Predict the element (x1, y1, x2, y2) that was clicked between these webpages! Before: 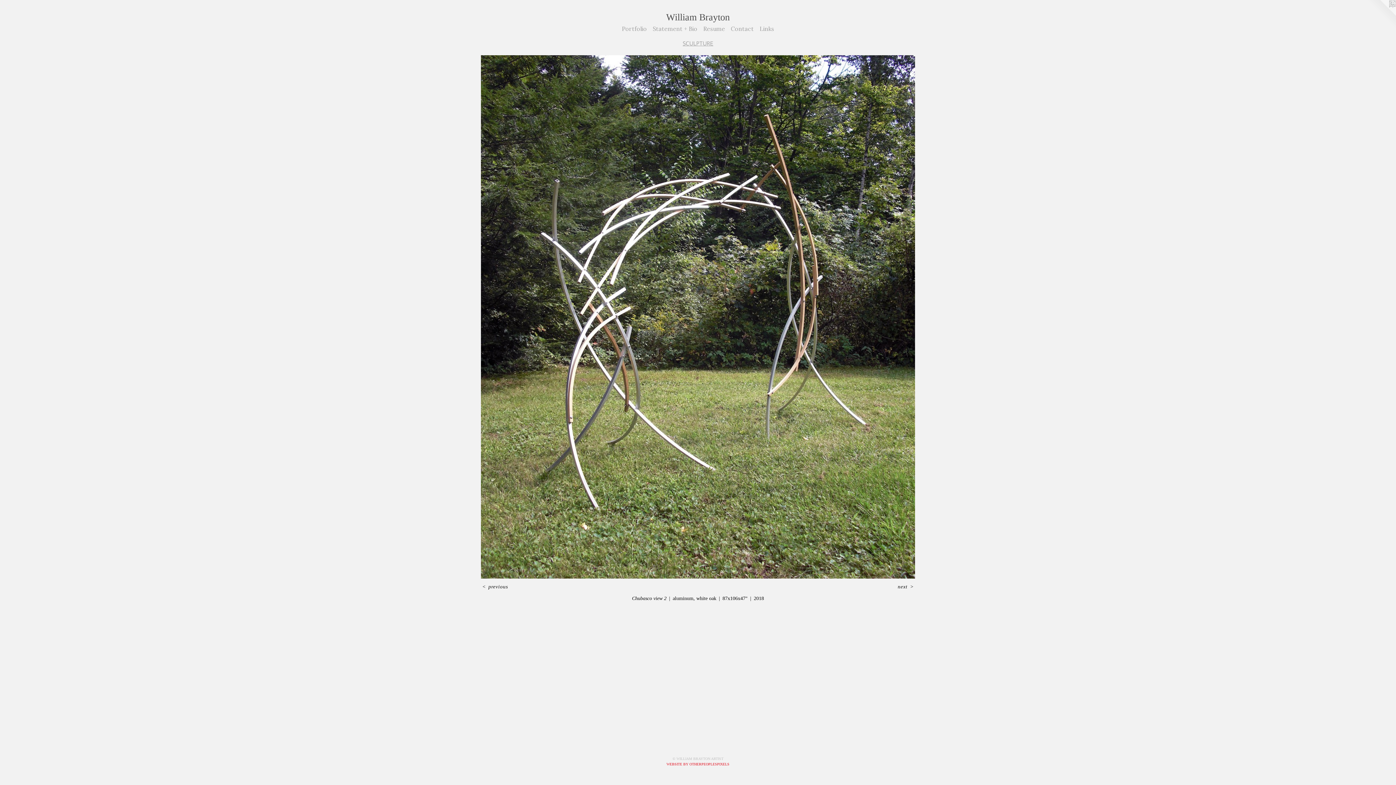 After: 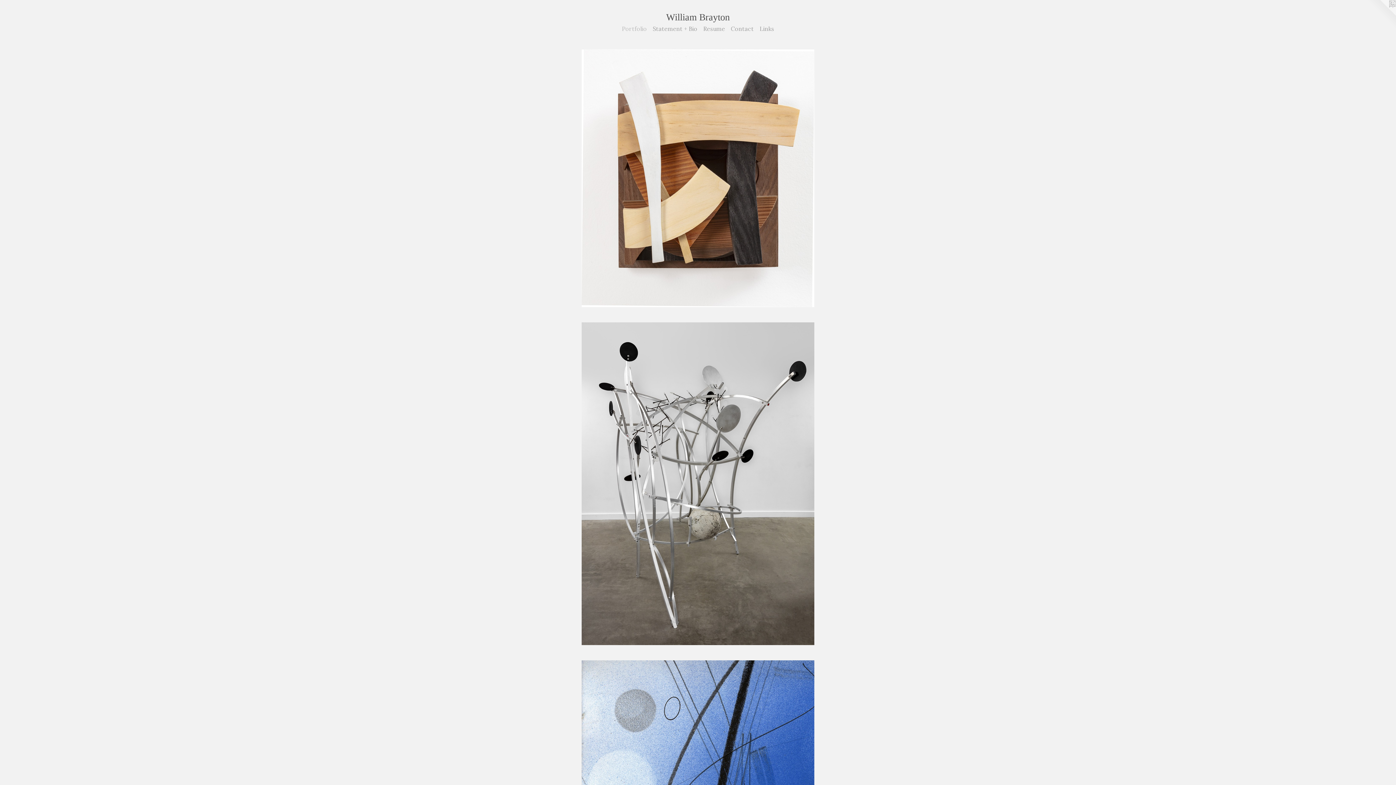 Action: bbox: (619, 24, 650, 33) label: Portfolio